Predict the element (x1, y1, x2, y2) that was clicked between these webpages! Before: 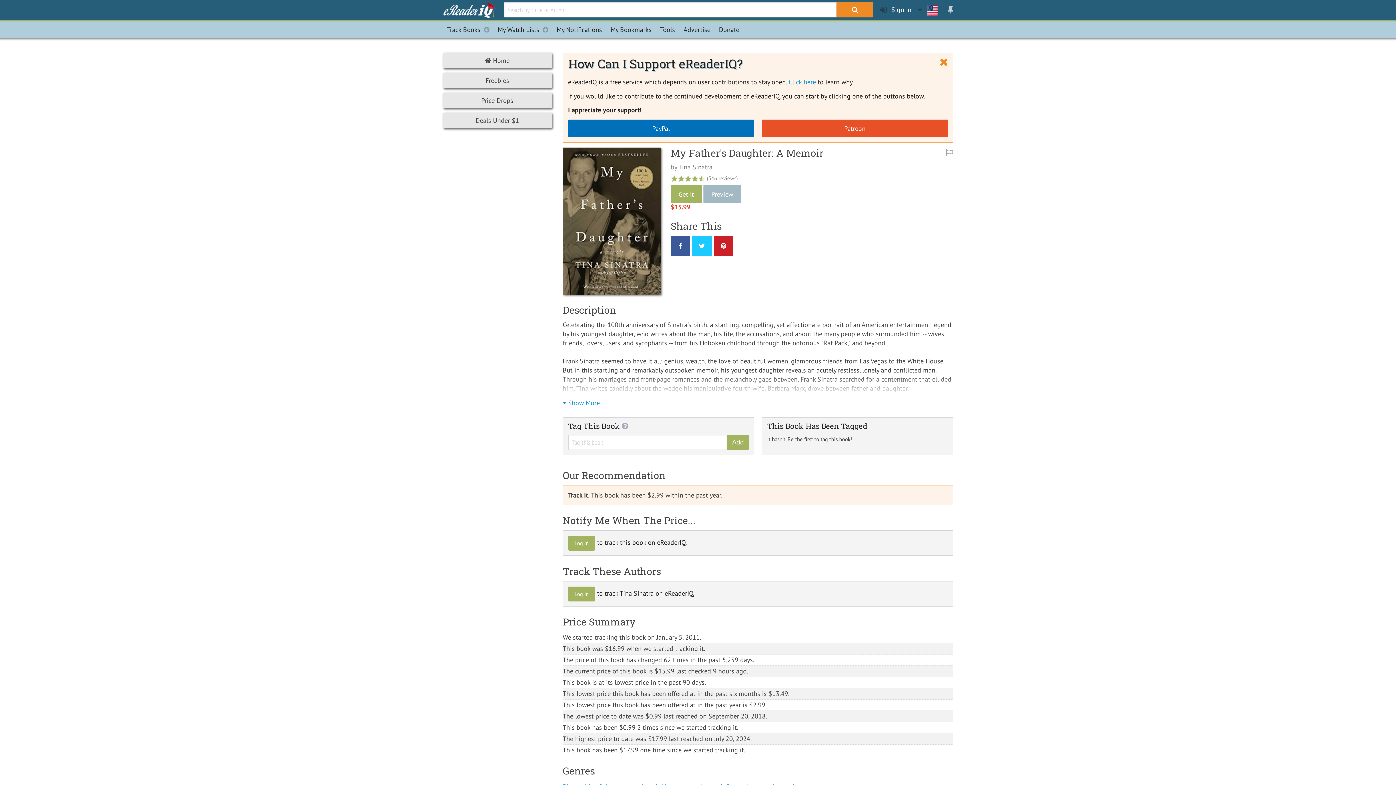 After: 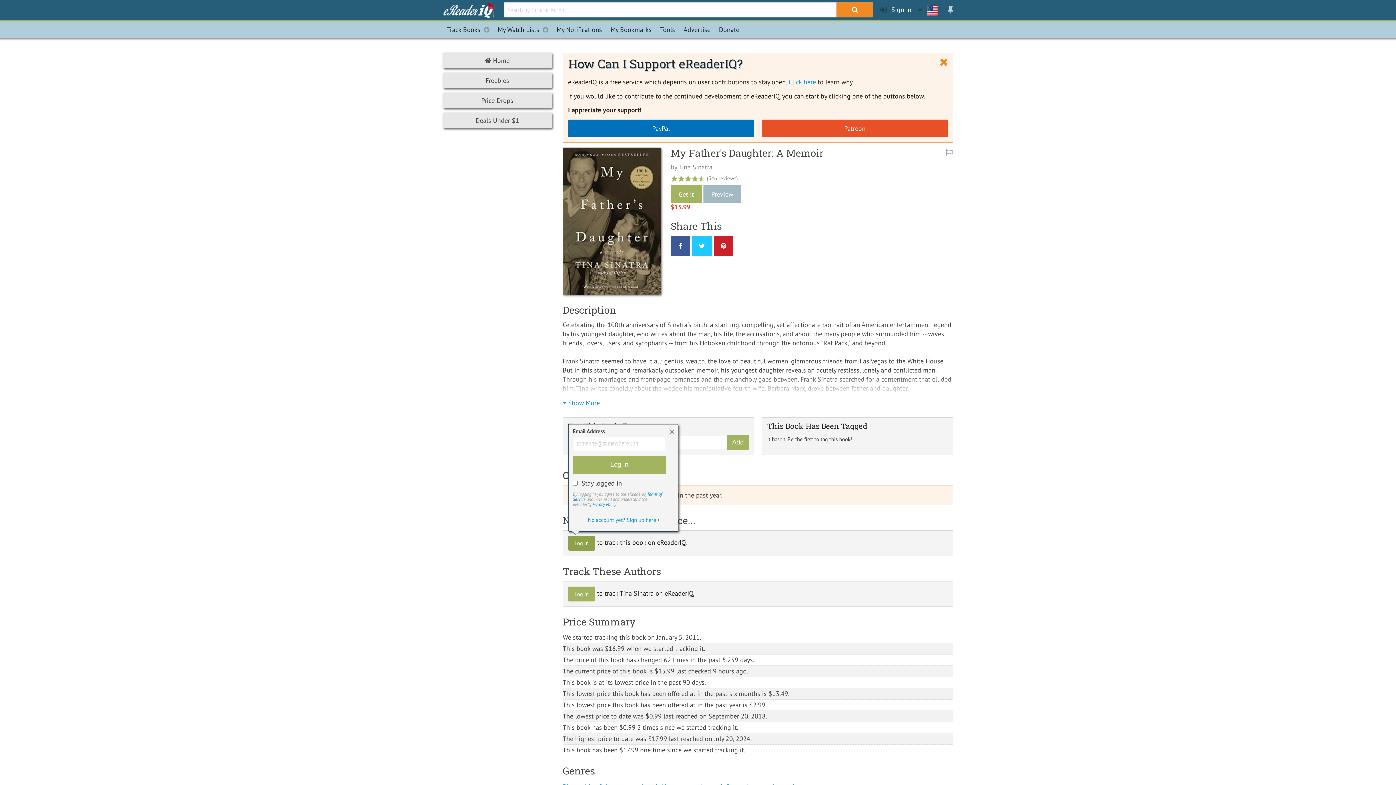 Action: label: Log In bbox: (568, 535, 595, 550)